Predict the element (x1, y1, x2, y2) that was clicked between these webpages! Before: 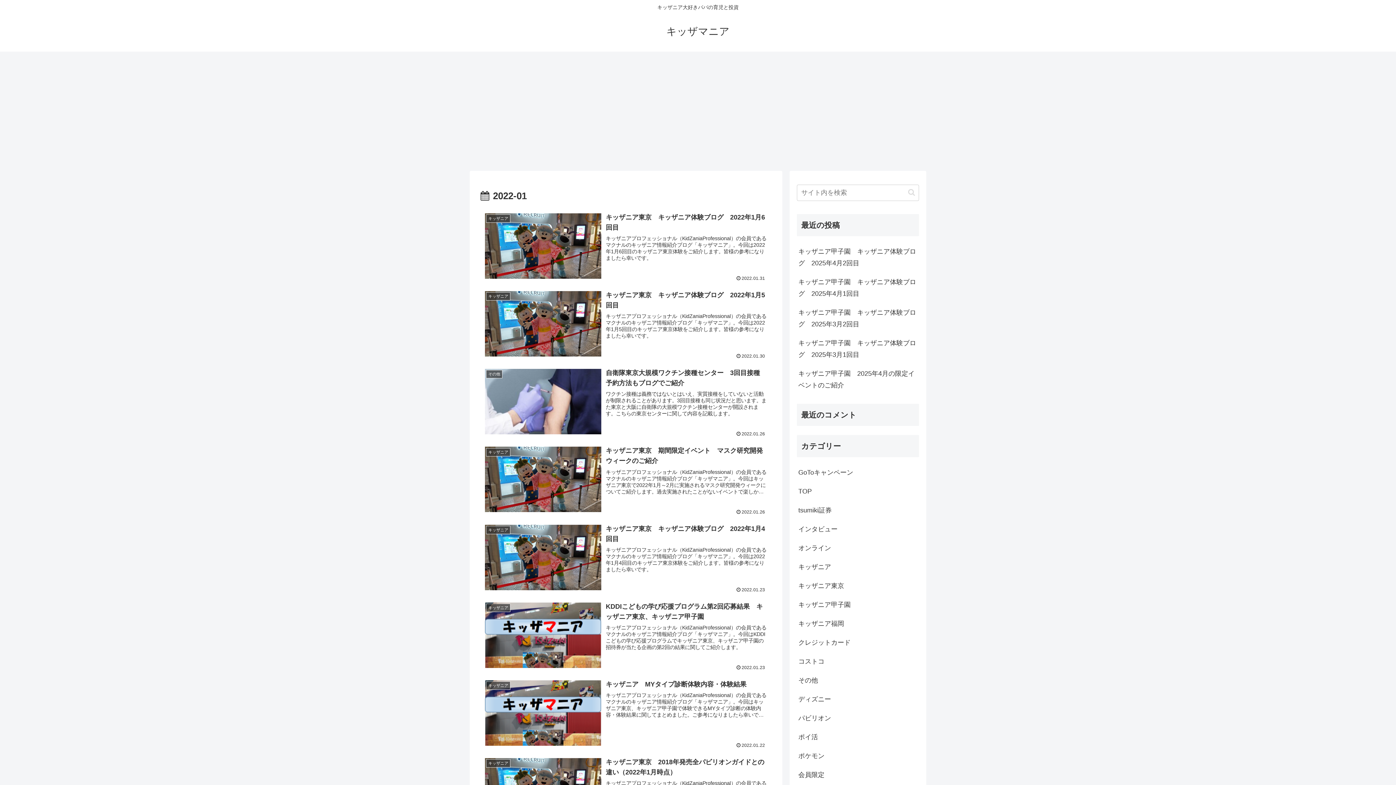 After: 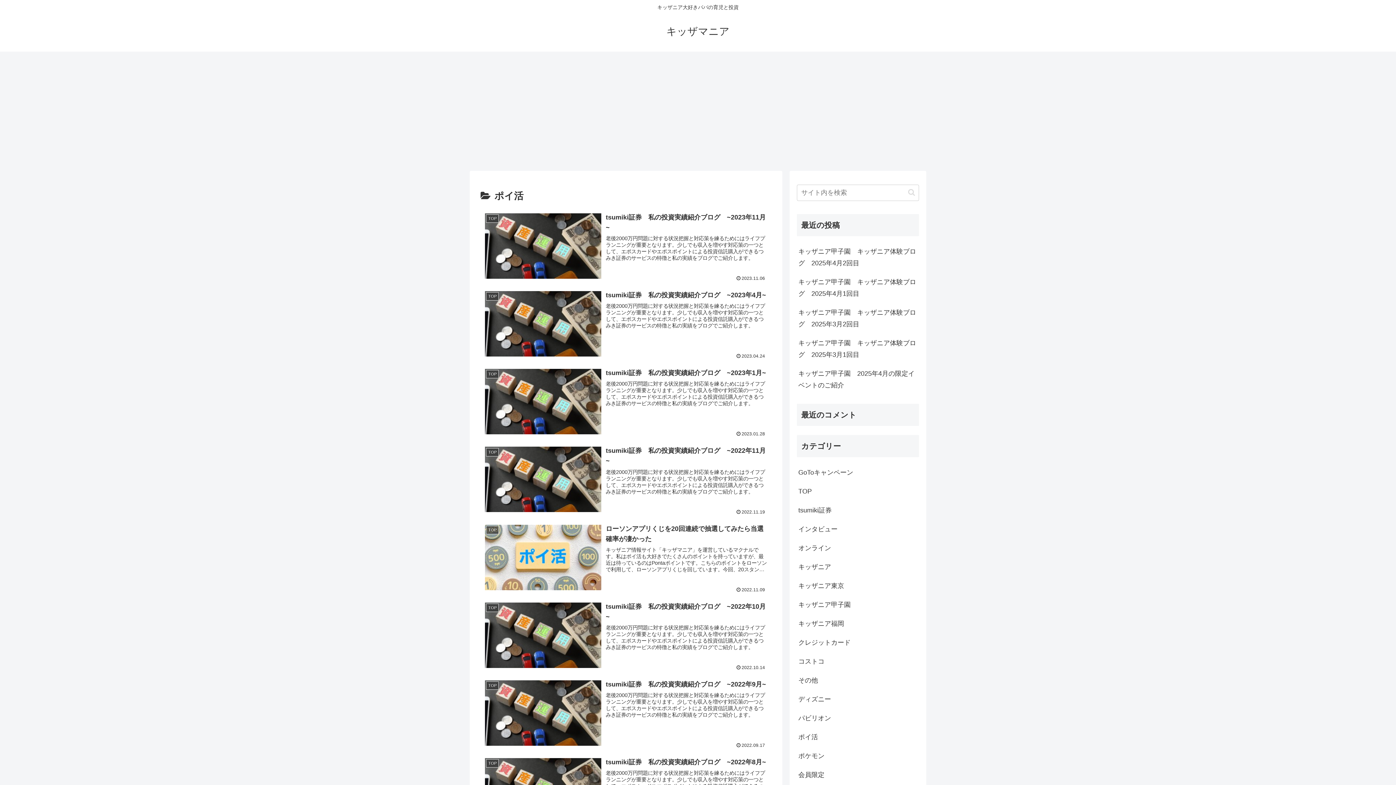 Action: label: ポイ活 bbox: (797, 728, 919, 746)